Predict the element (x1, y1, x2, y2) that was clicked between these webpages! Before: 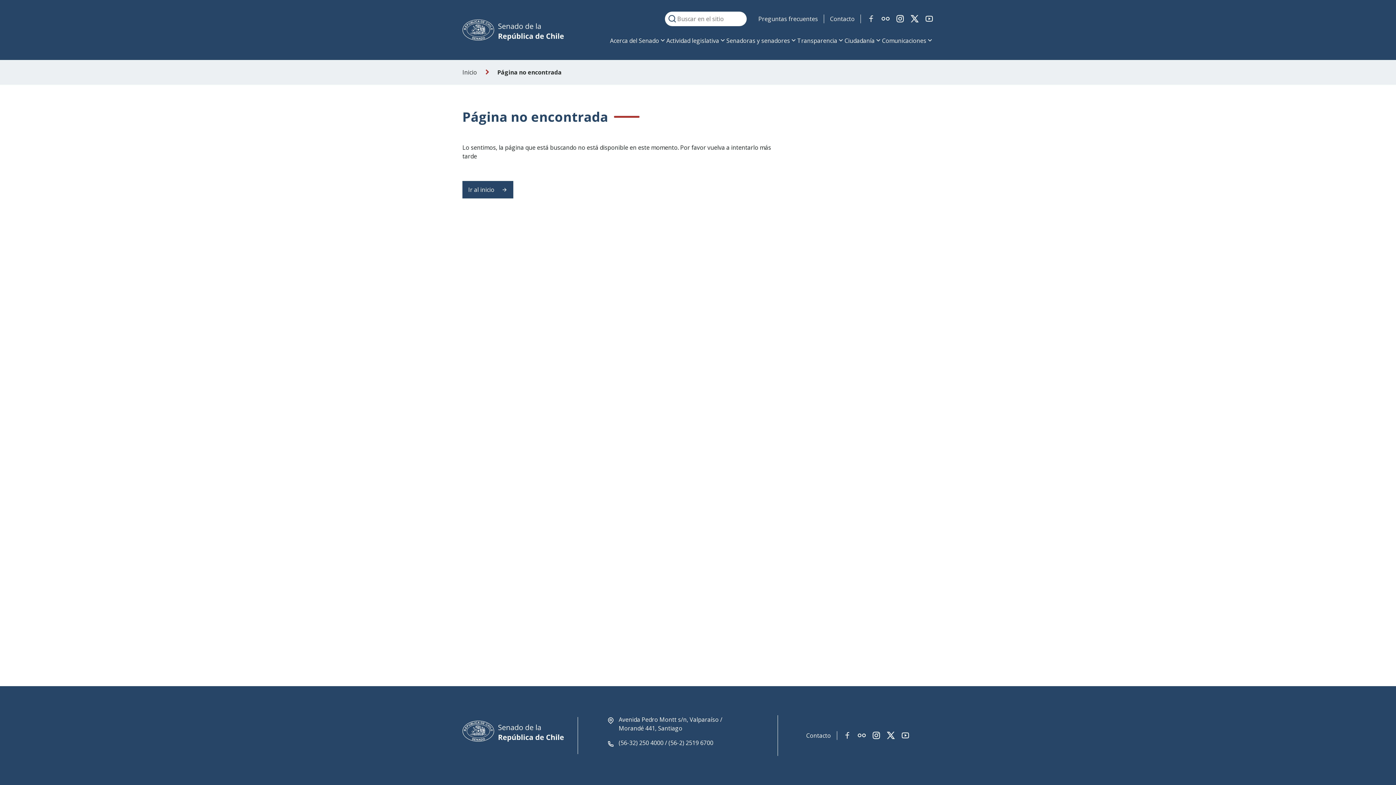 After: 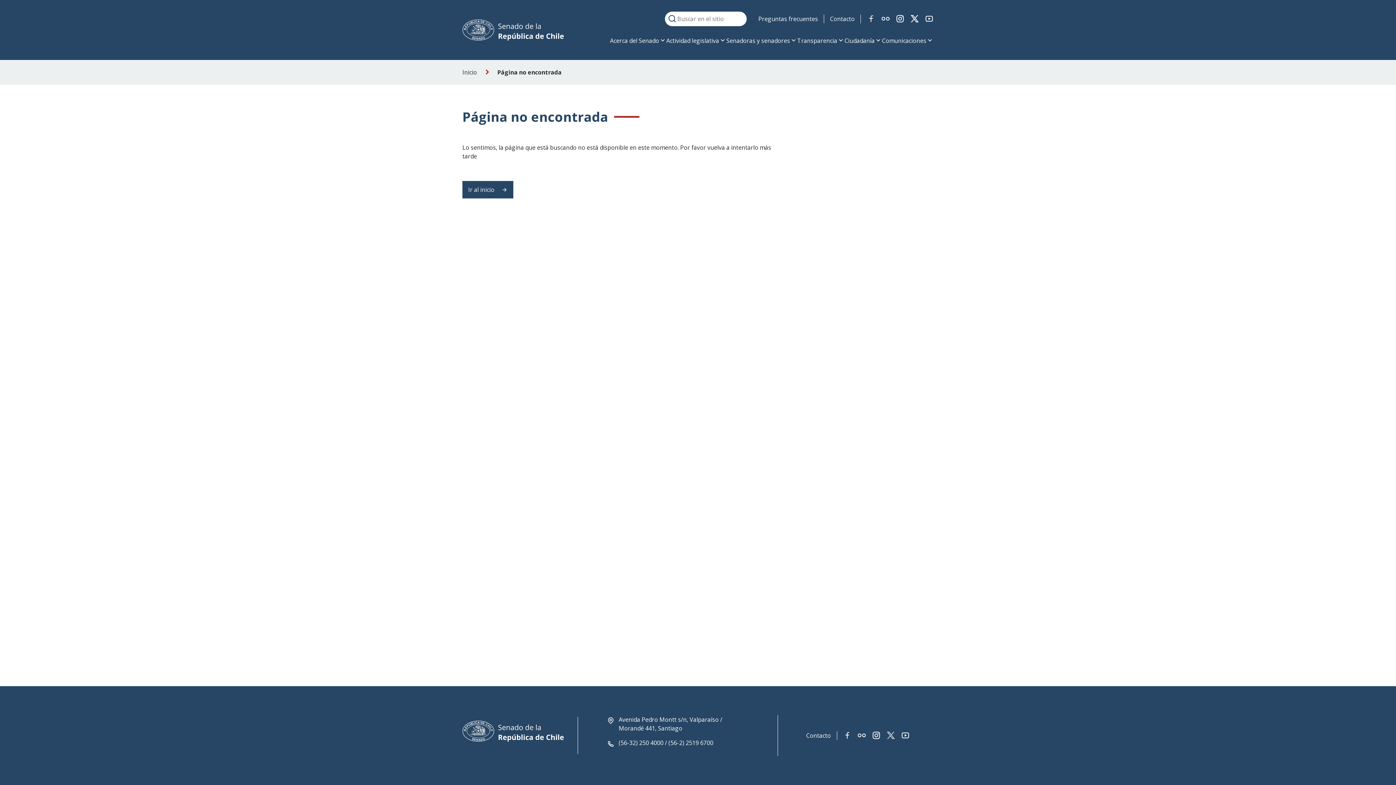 Action: label: Link red social twitter-x bbox: (886, 731, 895, 740)